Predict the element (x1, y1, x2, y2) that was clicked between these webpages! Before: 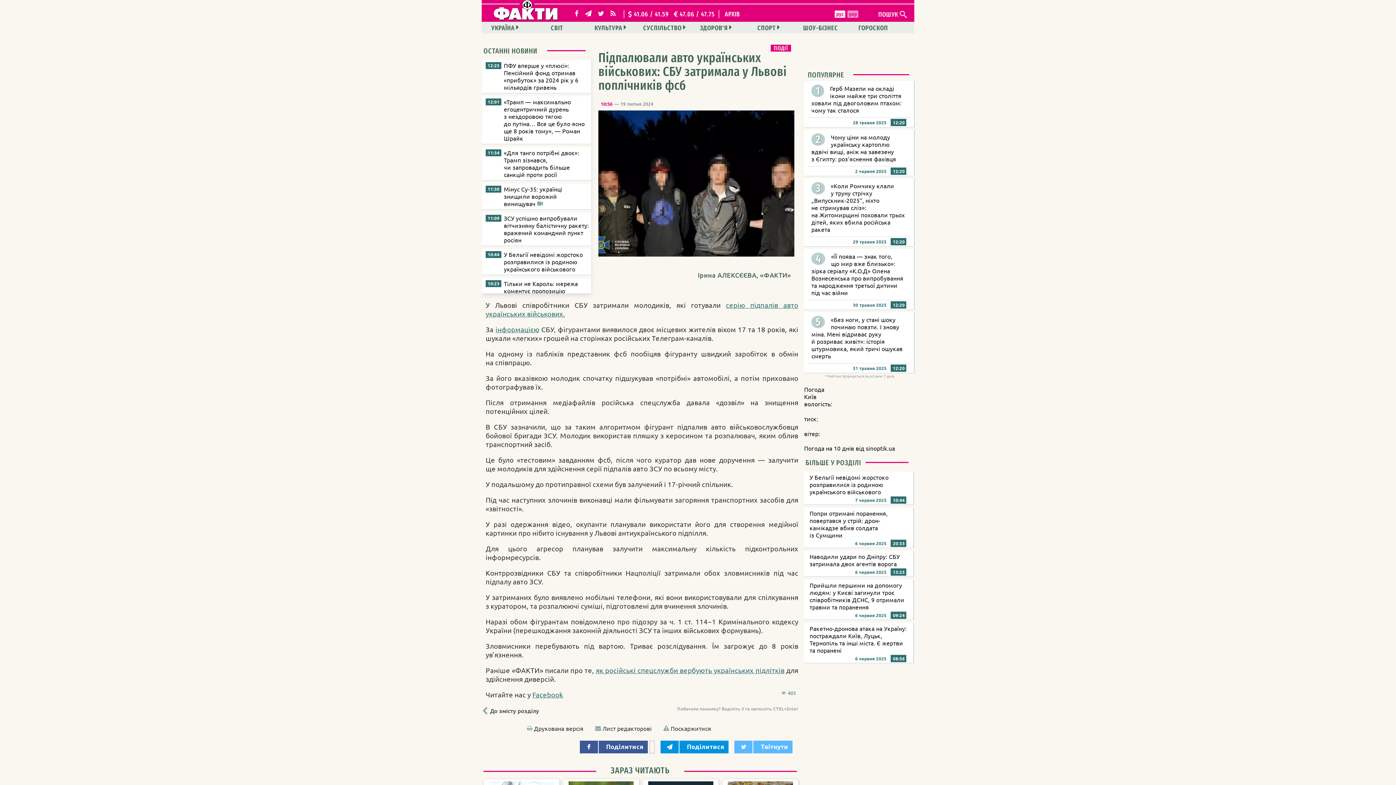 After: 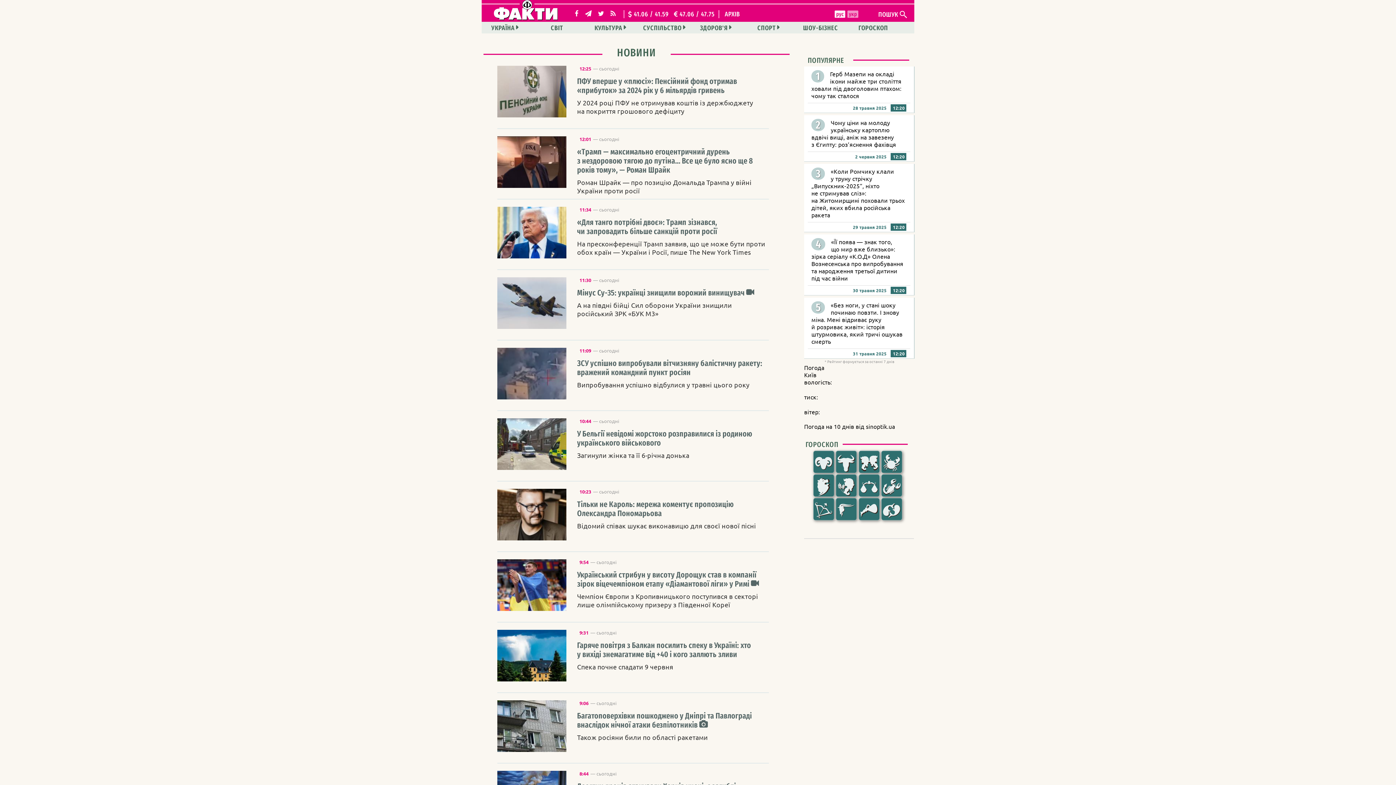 Action: bbox: (482, 46, 541, 55) label: ОСТАННІ НОВИНИ